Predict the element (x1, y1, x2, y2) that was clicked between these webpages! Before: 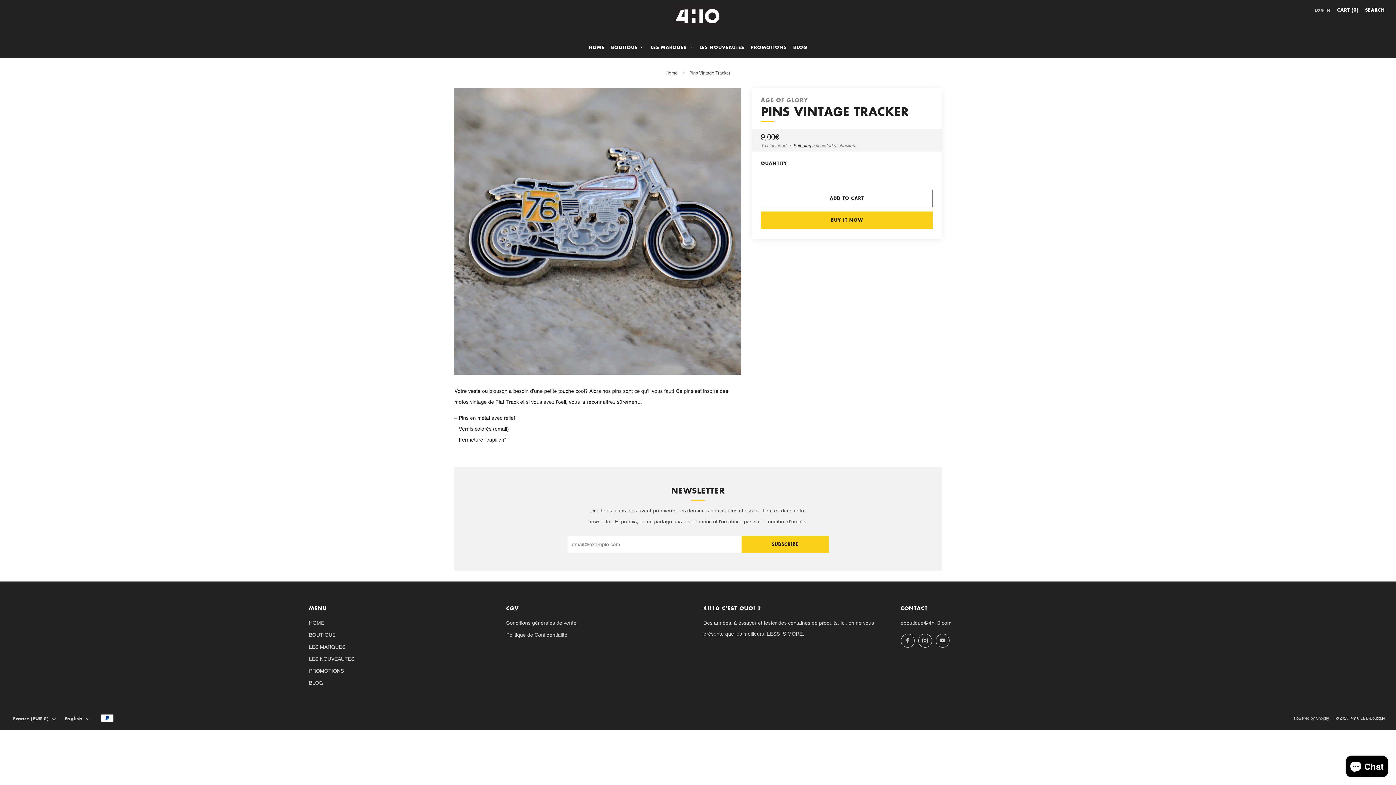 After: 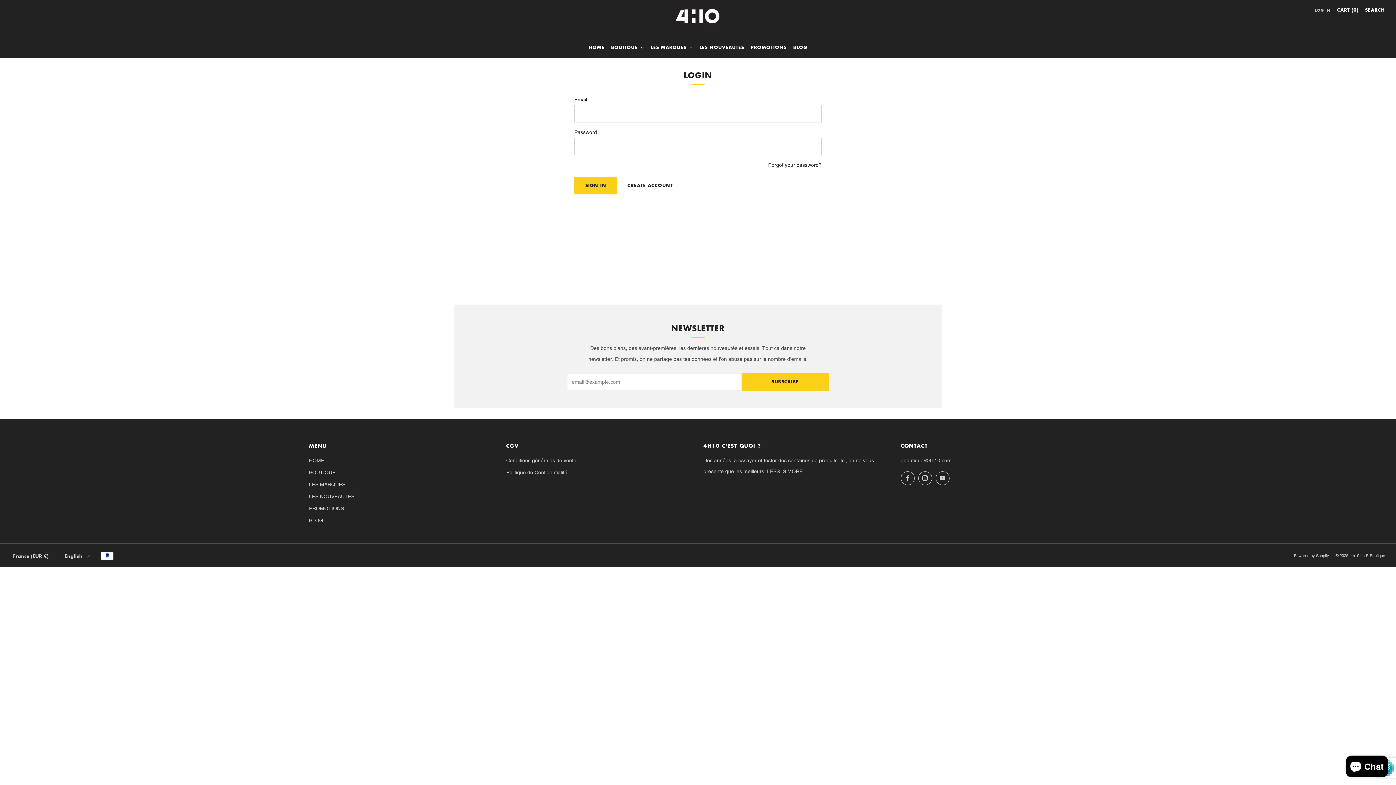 Action: bbox: (1315, 4, 1330, 16) label: LOG IN